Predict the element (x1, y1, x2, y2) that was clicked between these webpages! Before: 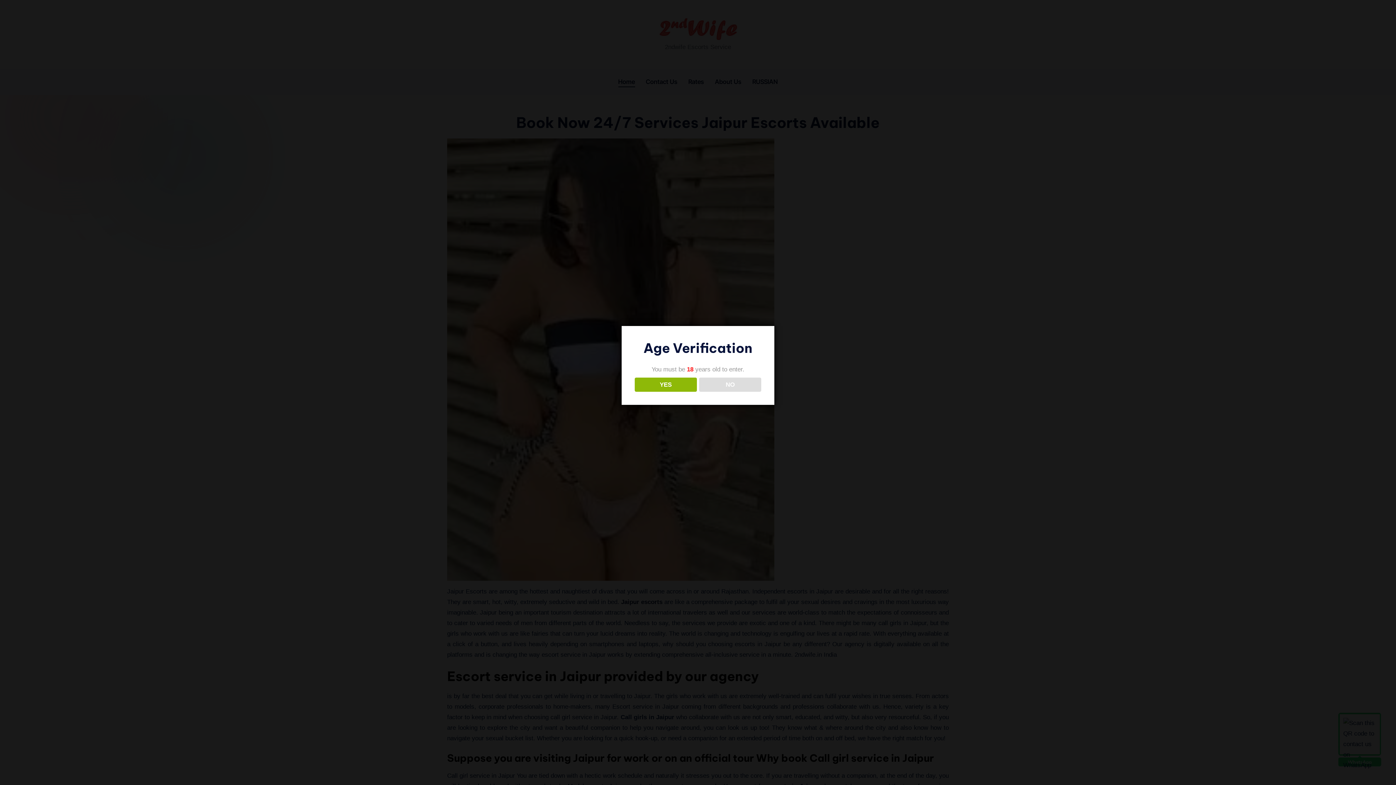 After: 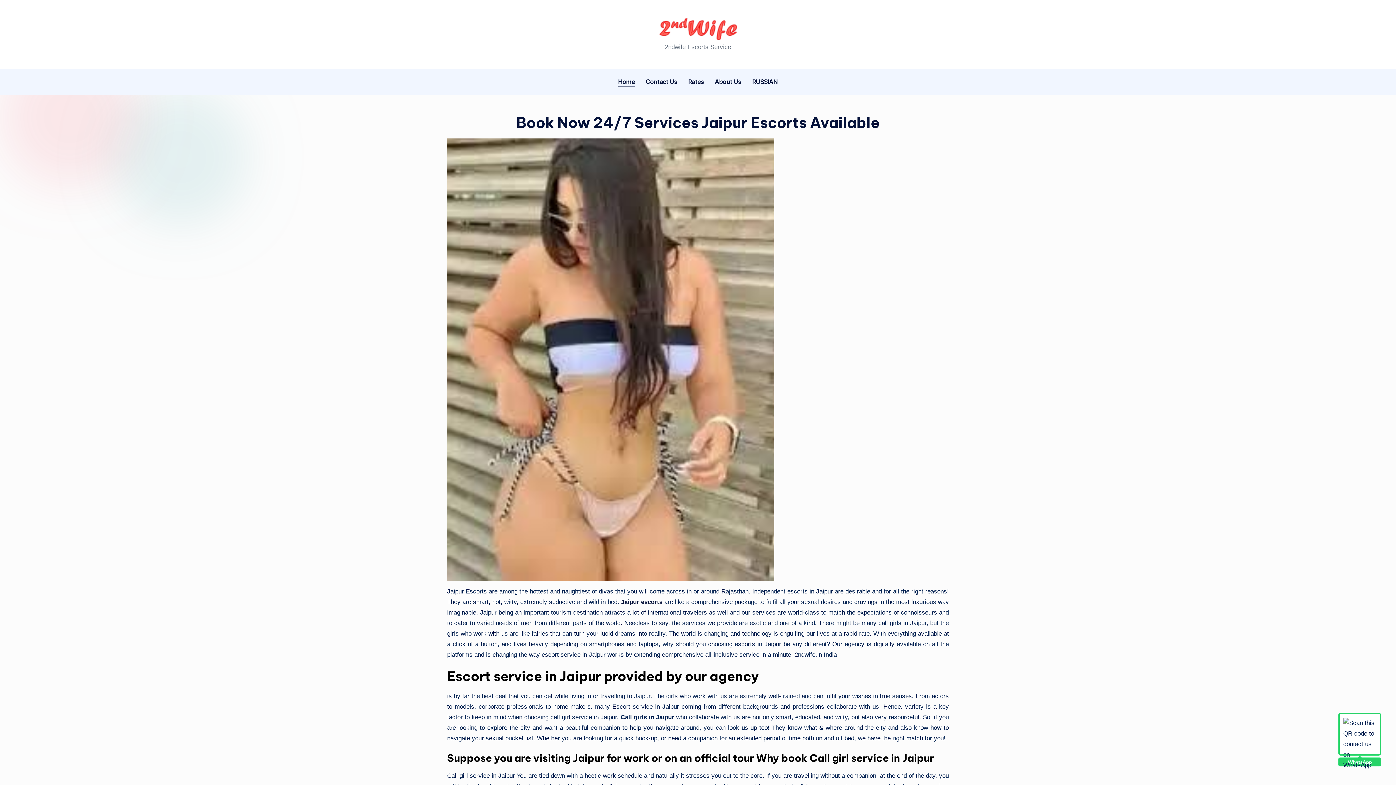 Action: label: YES bbox: (634, 377, 696, 391)